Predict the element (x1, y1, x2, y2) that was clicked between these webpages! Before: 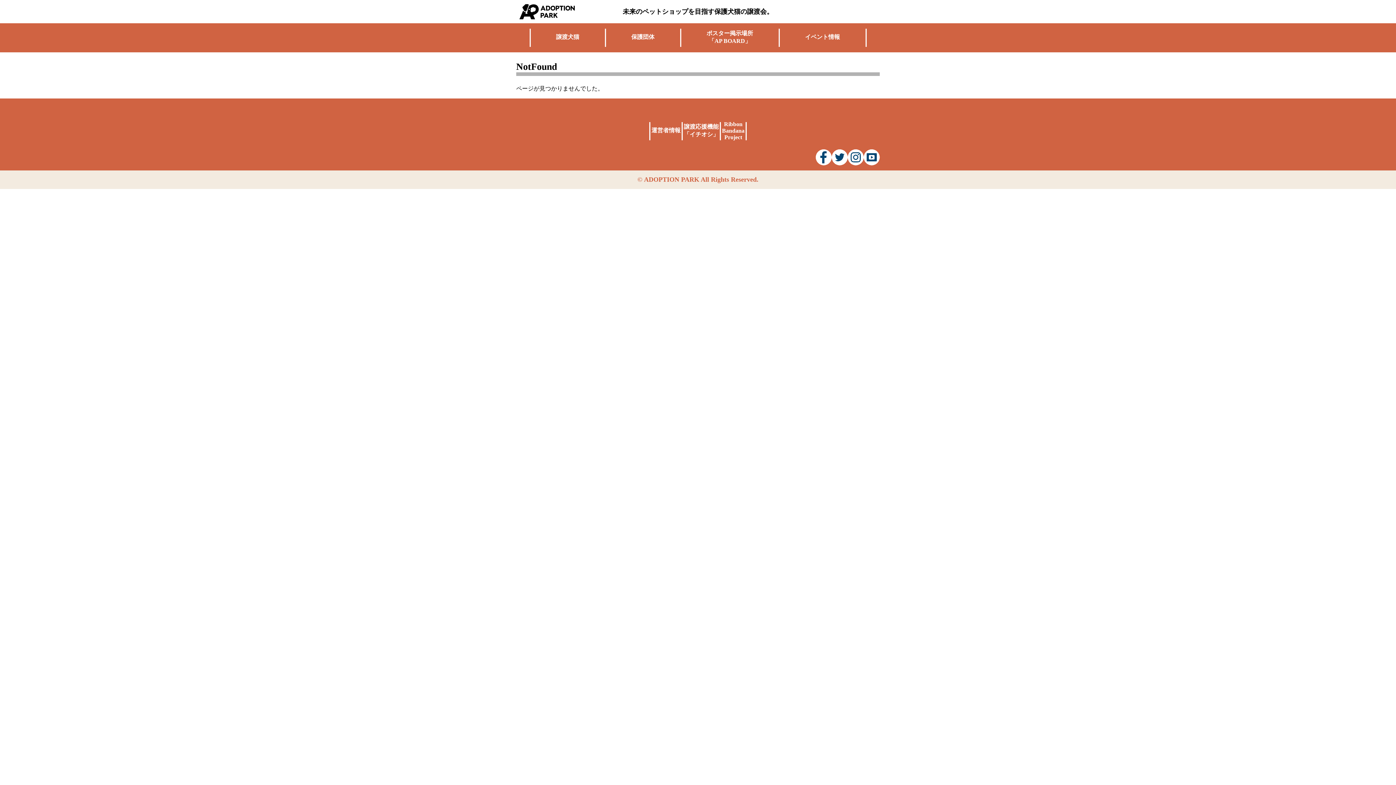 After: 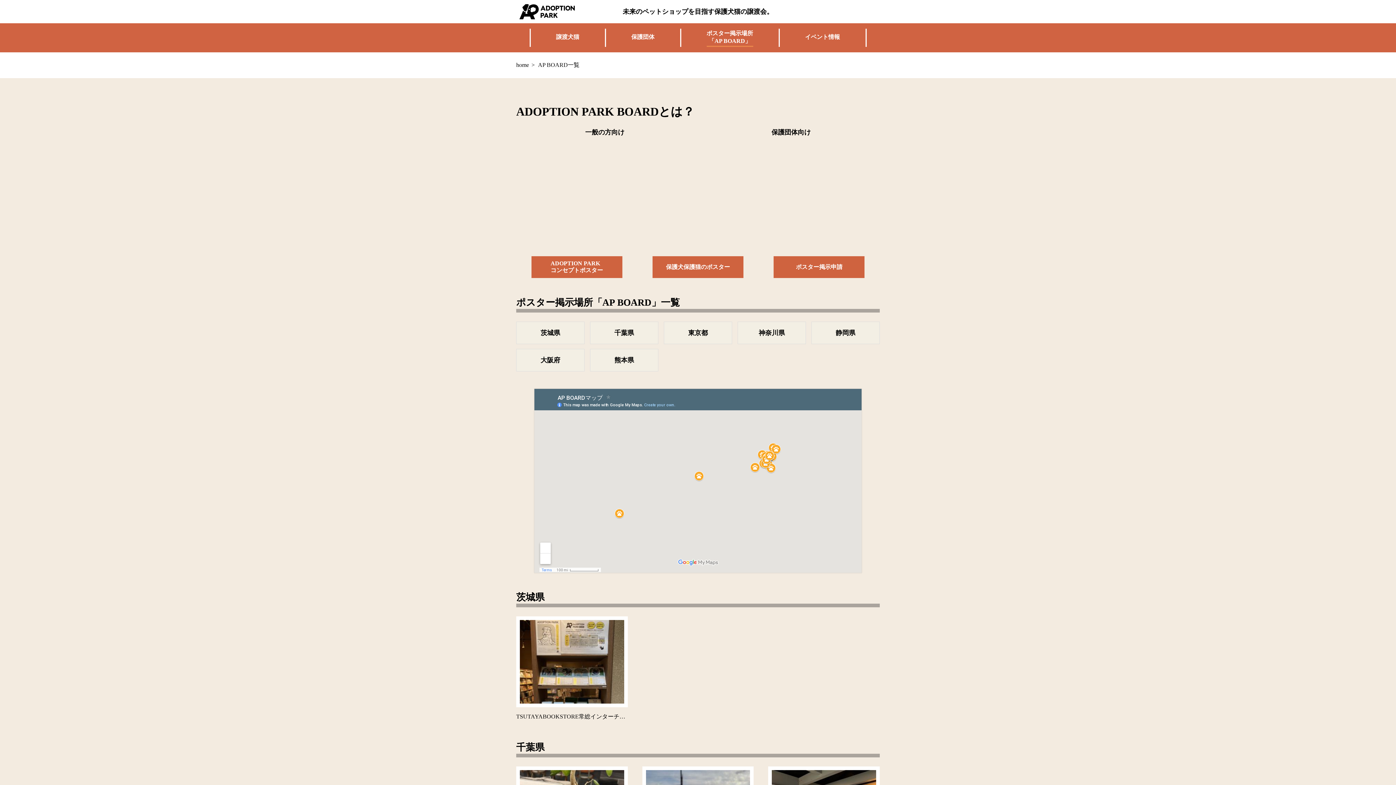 Action: label: ポスター掲示場所
「AP BOARD」 bbox: (706, 28, 753, 46)